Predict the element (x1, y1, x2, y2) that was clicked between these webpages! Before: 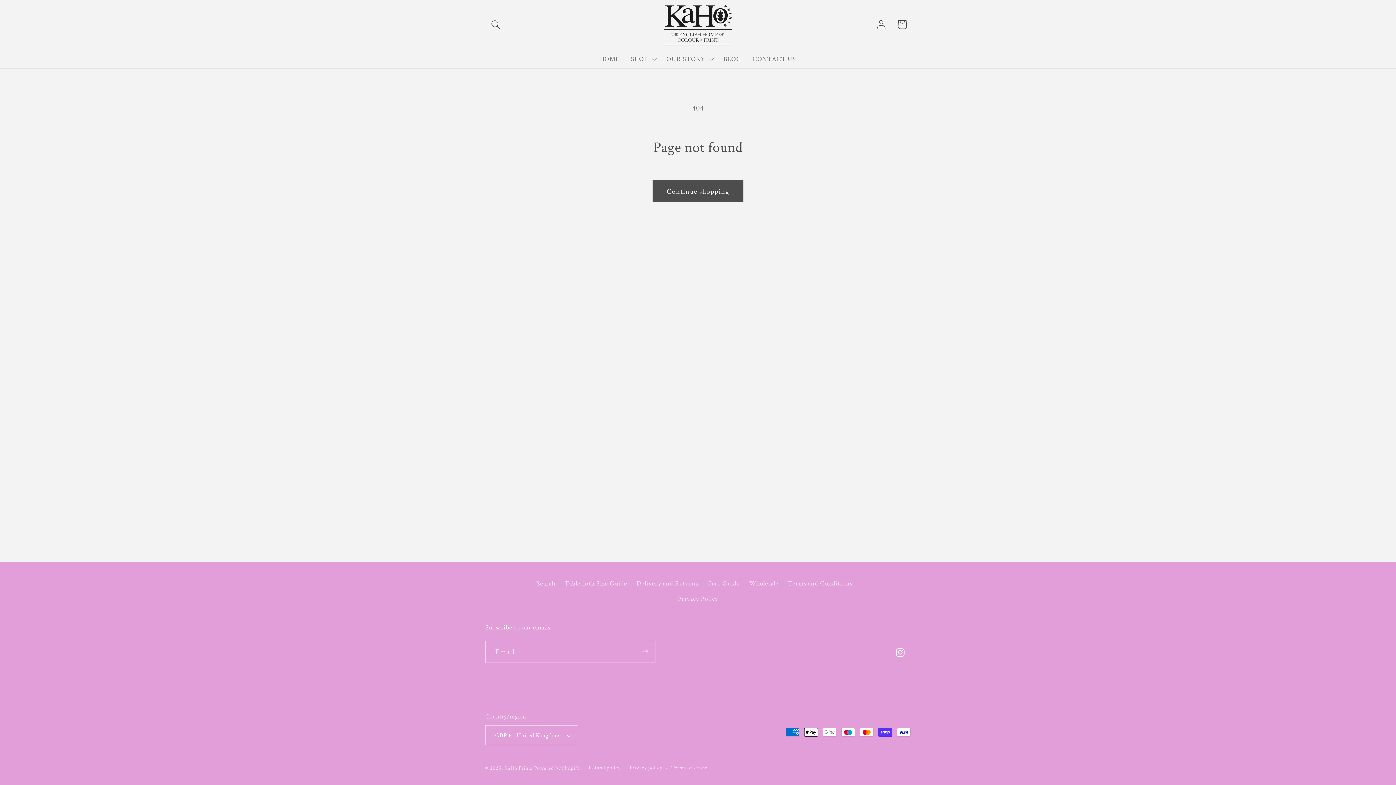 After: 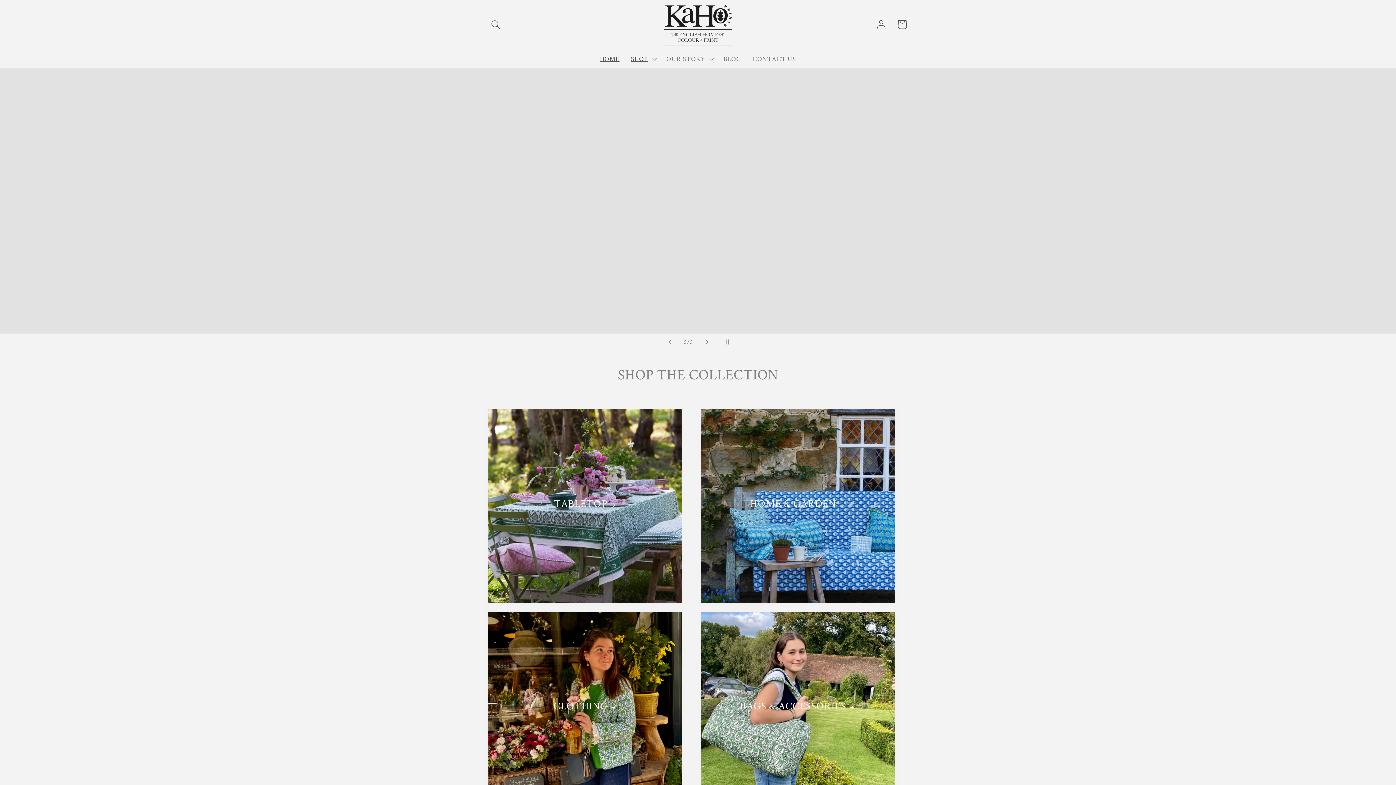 Action: bbox: (594, 49, 625, 68) label: HOME